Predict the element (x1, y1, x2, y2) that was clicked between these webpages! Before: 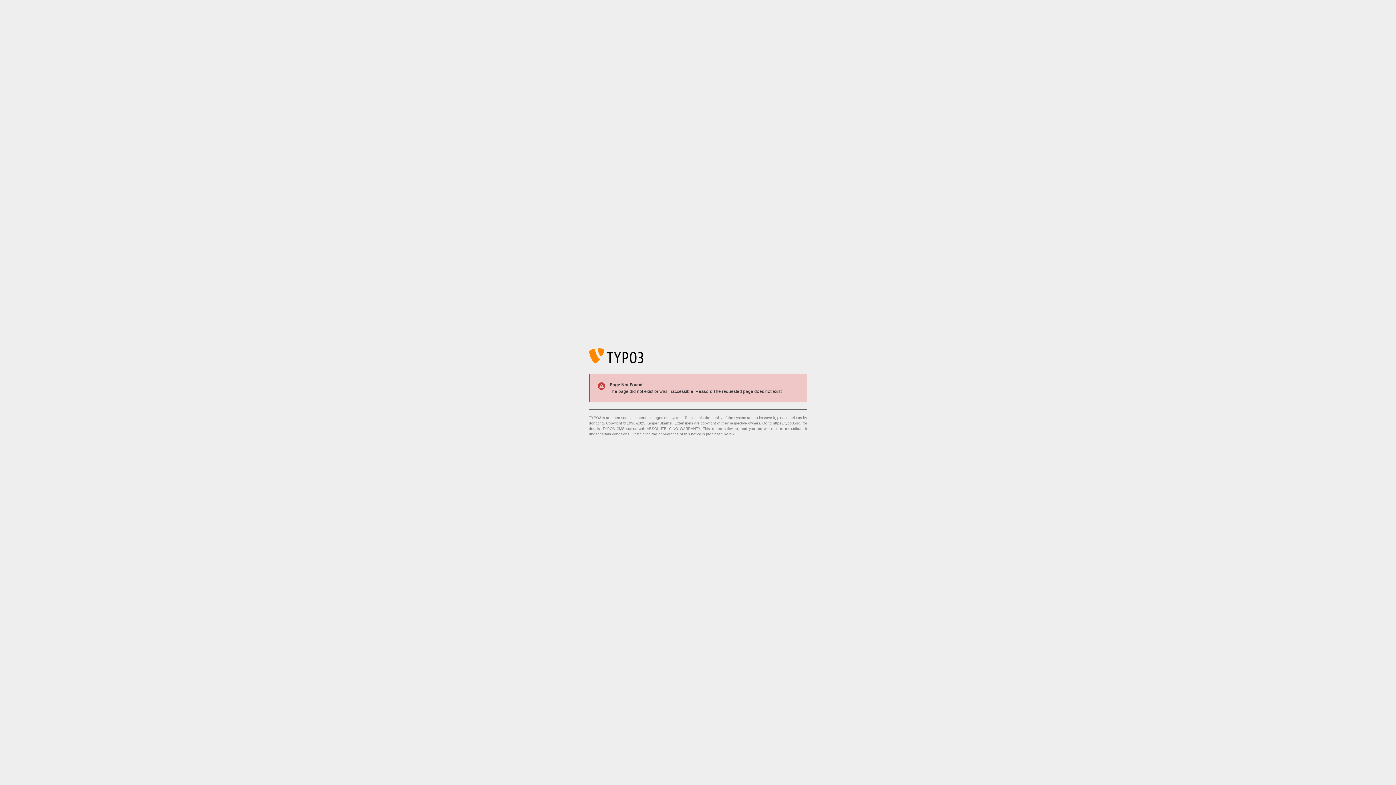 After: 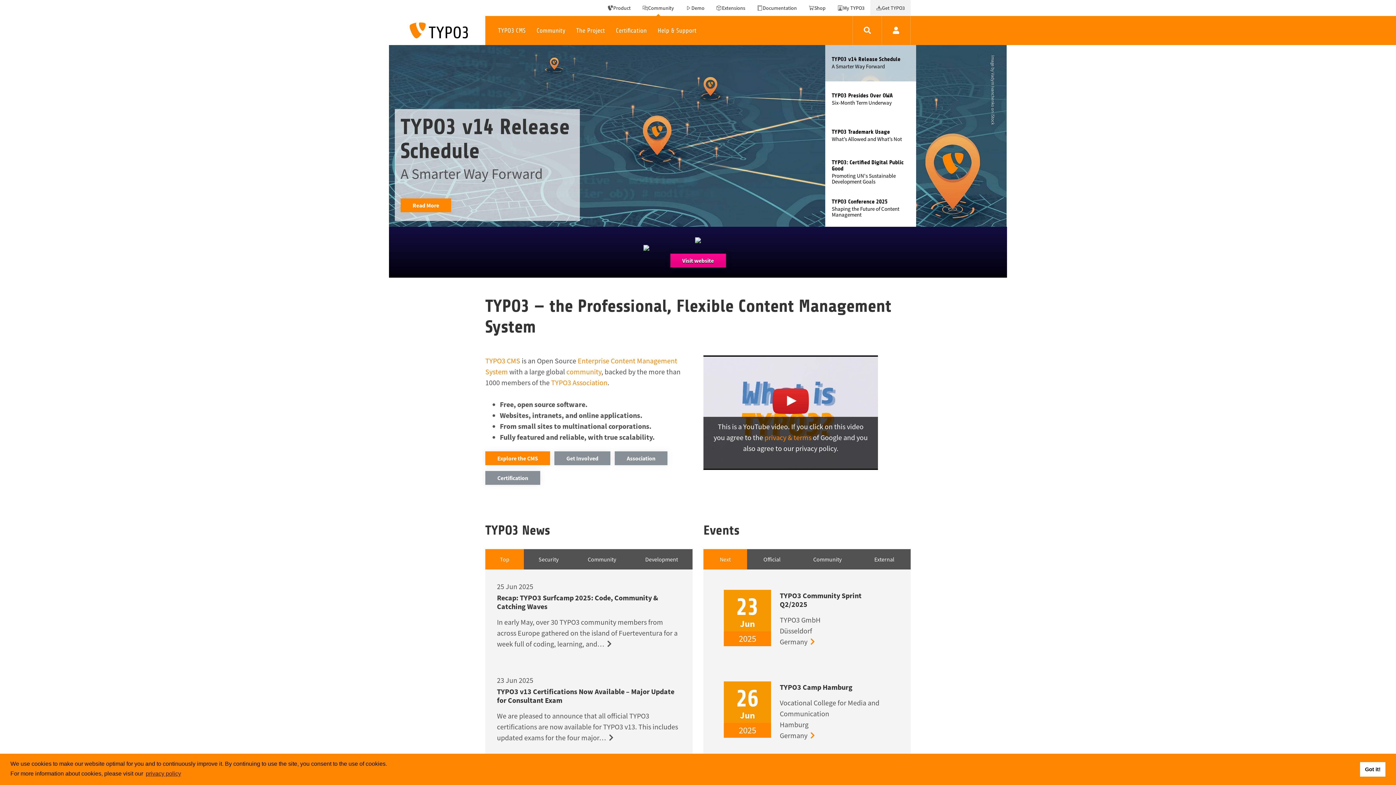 Action: label: https://typo3.org/ bbox: (773, 421, 801, 425)